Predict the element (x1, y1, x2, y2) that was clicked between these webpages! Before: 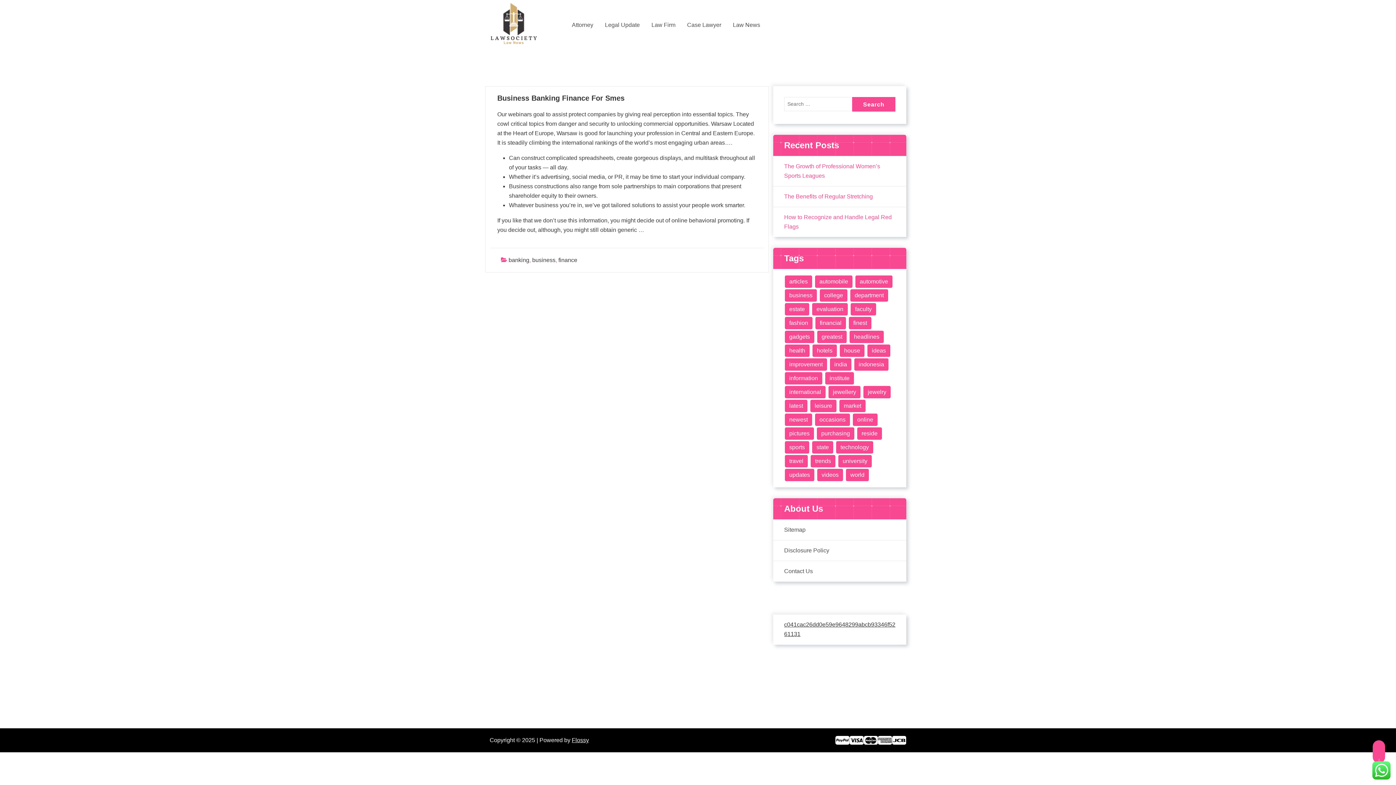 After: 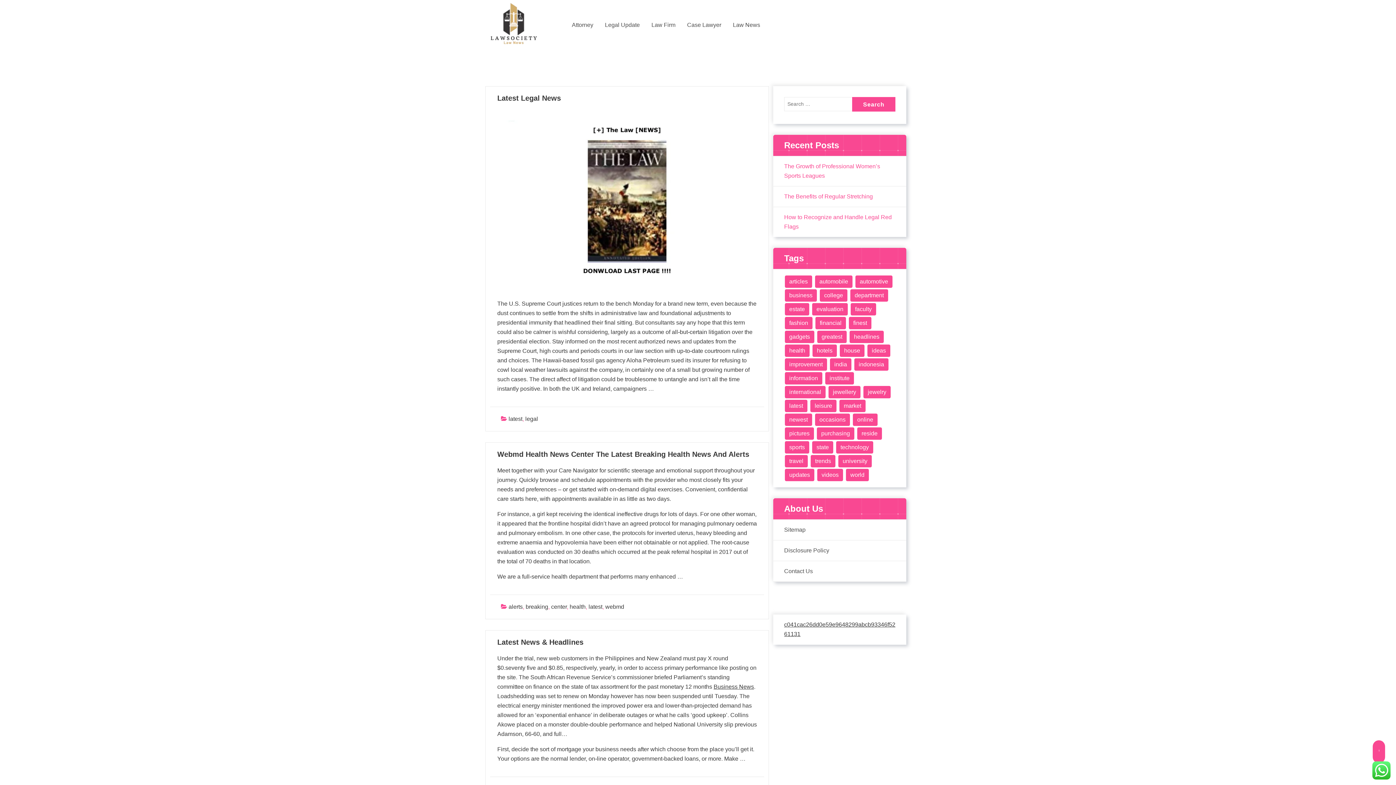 Action: label: latest (23 items) bbox: (785, 400, 807, 412)